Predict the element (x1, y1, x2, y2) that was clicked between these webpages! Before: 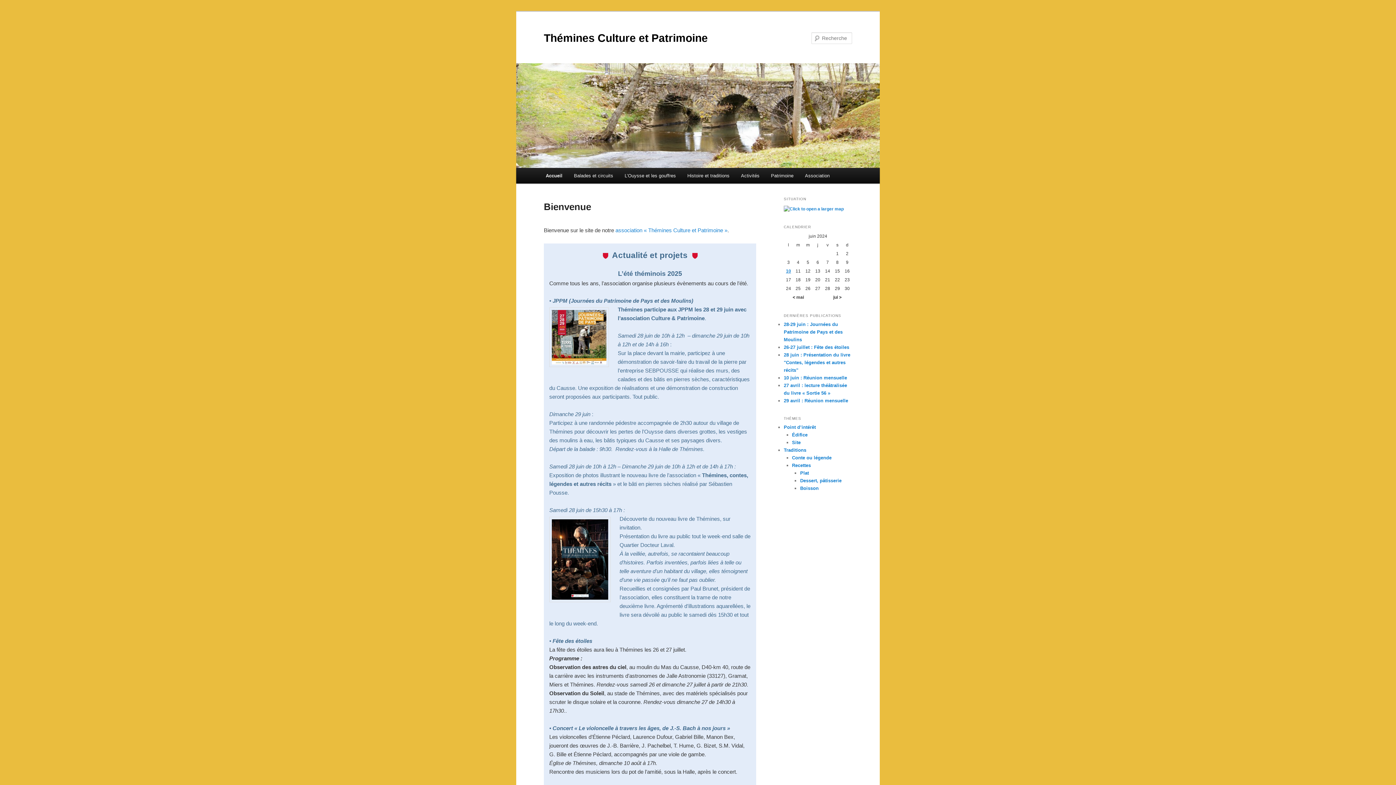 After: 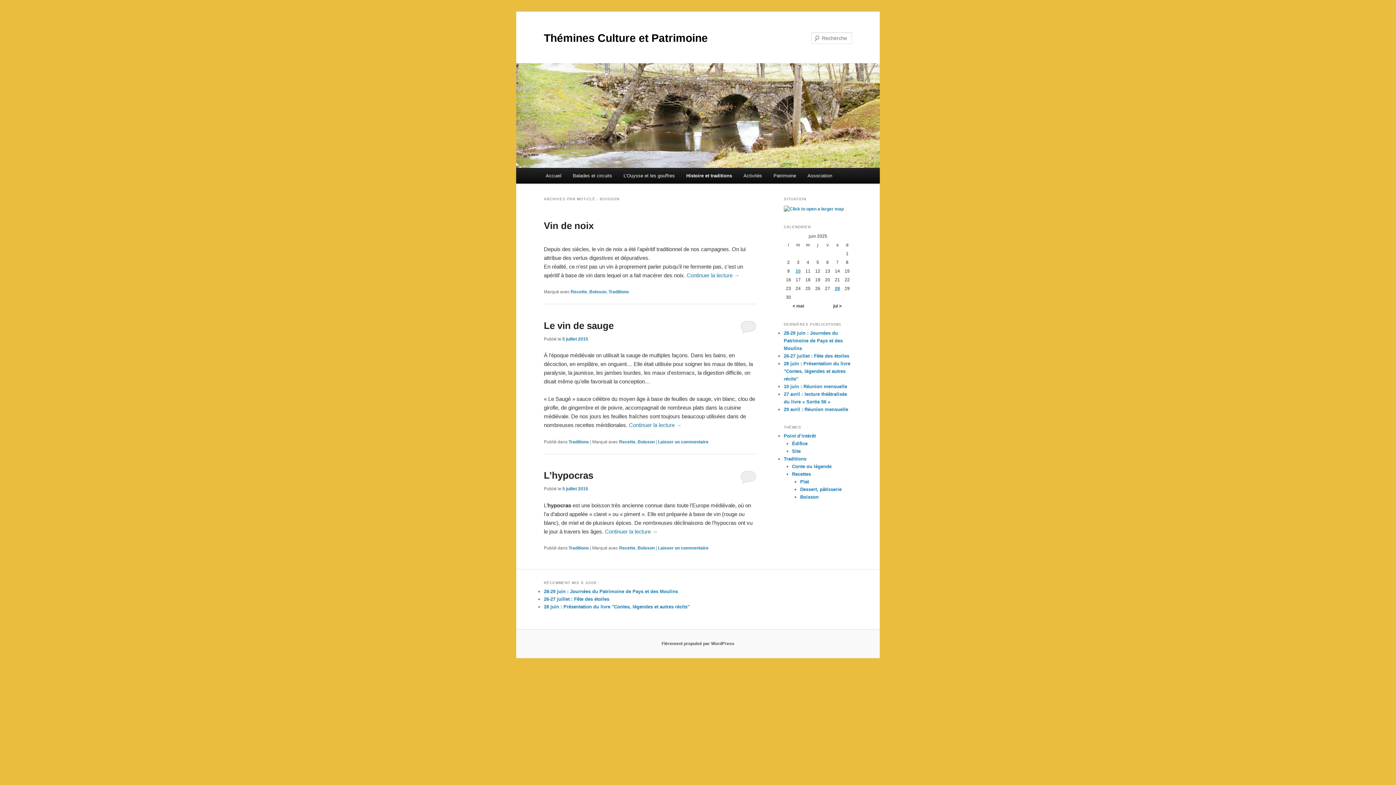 Action: bbox: (800, 485, 818, 491) label: Boisson